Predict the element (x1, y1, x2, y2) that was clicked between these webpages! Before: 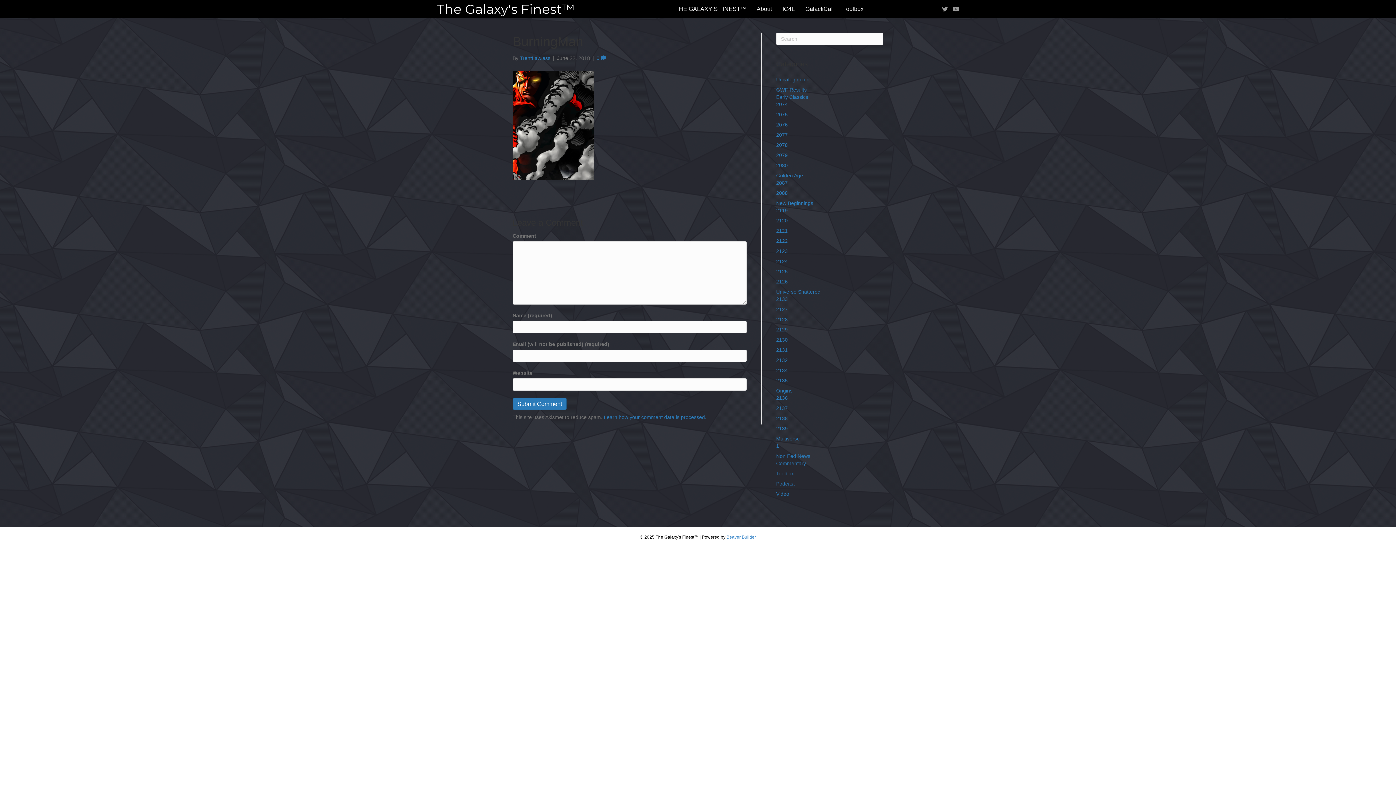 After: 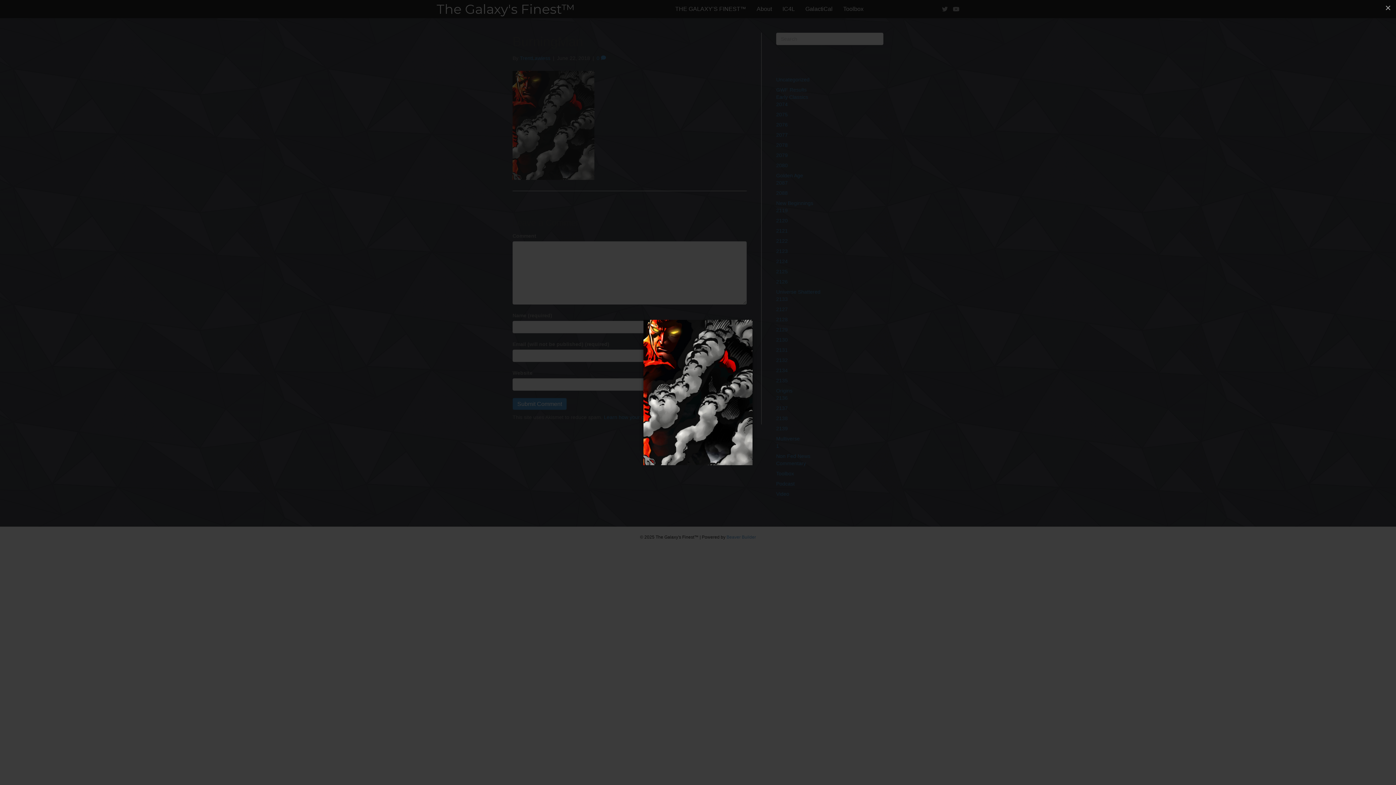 Action: bbox: (512, 122, 594, 127)